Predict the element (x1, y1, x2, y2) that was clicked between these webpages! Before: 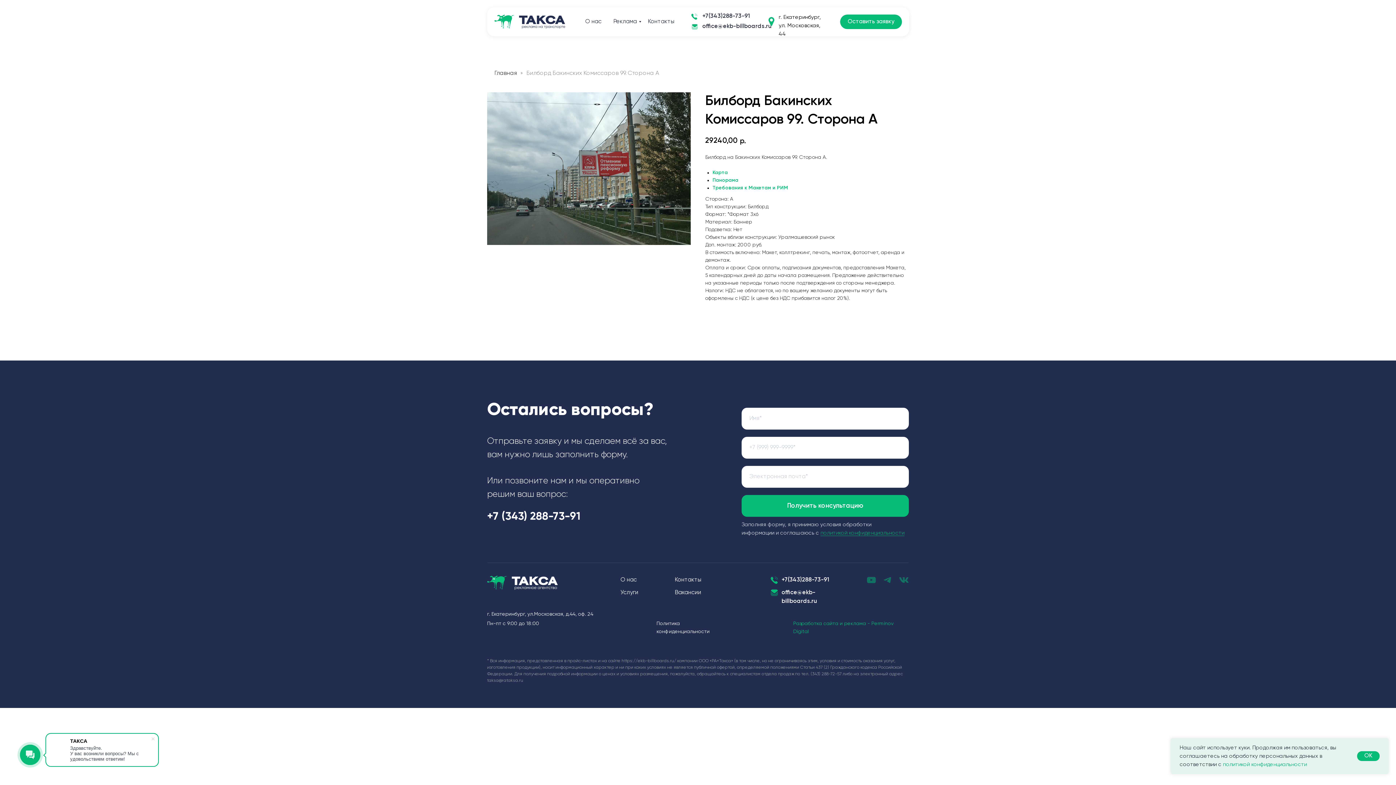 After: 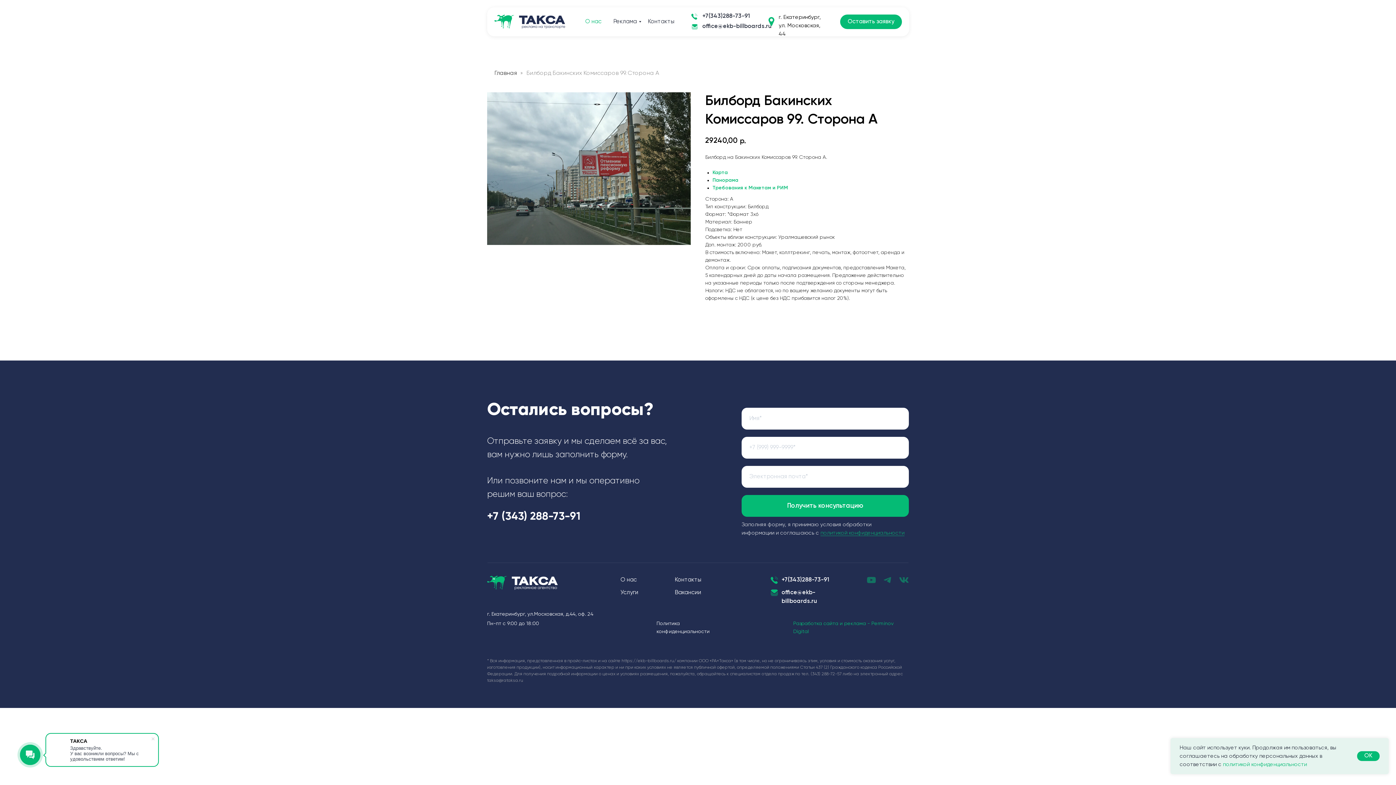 Action: bbox: (585, 17, 608, 26) label: О нас